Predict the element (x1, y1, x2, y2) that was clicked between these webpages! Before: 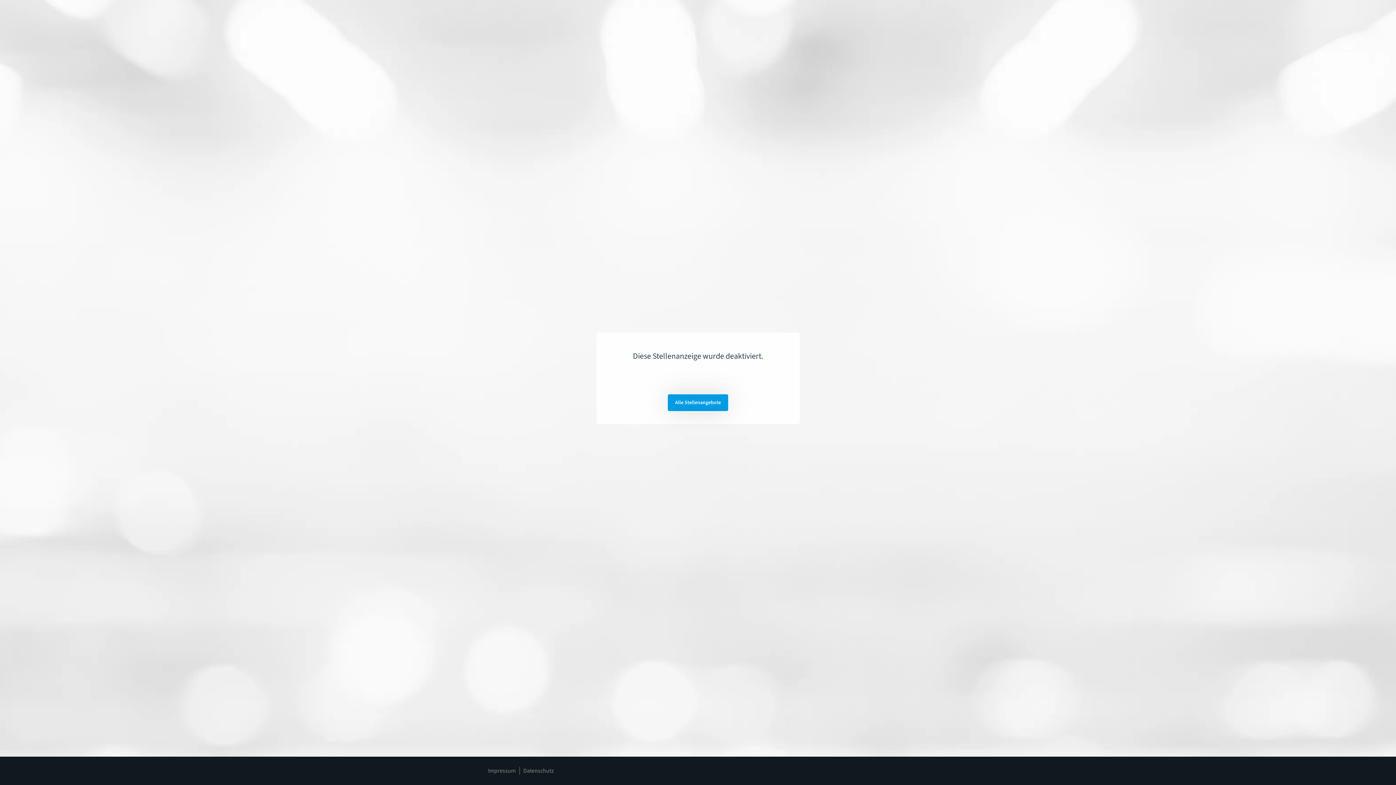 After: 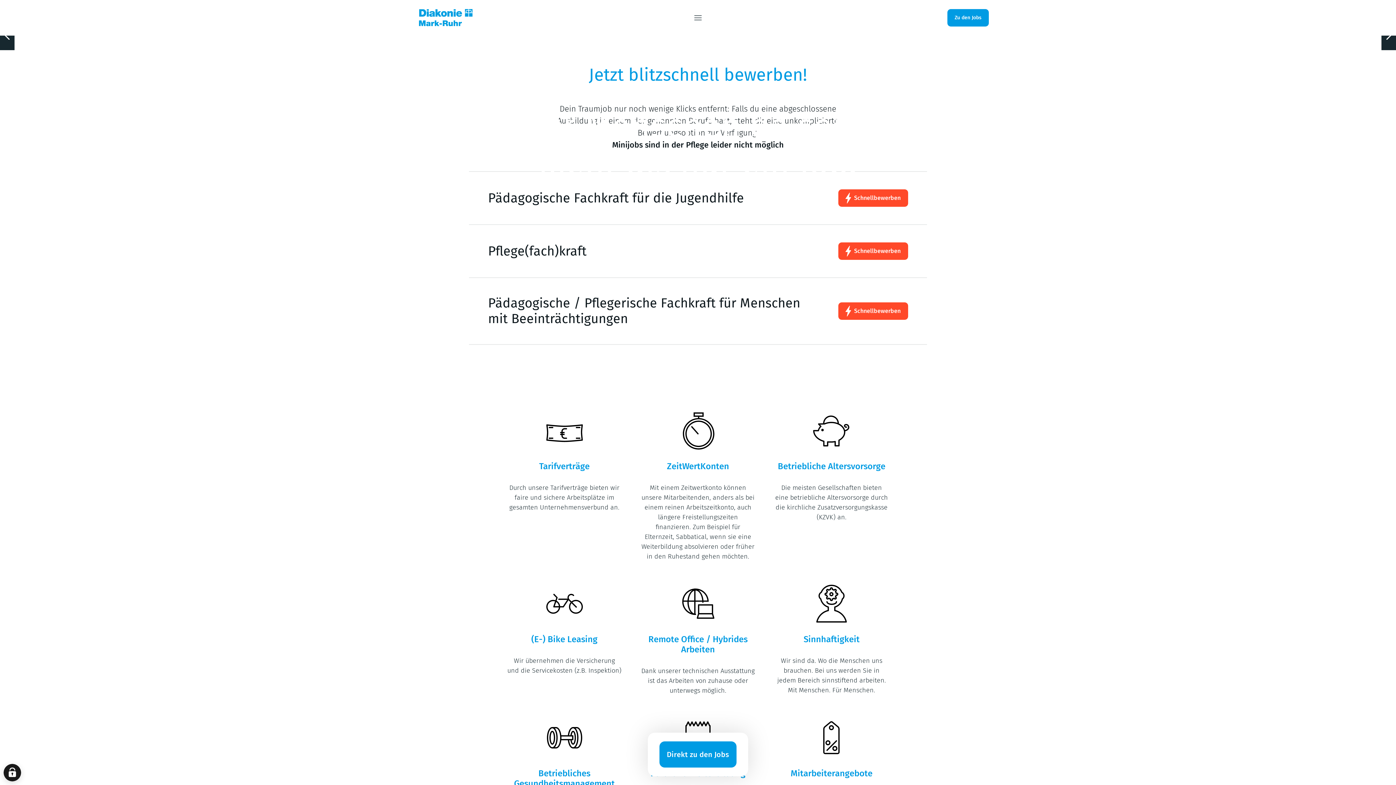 Action: label: Alle Stellenangebote bbox: (668, 394, 728, 411)